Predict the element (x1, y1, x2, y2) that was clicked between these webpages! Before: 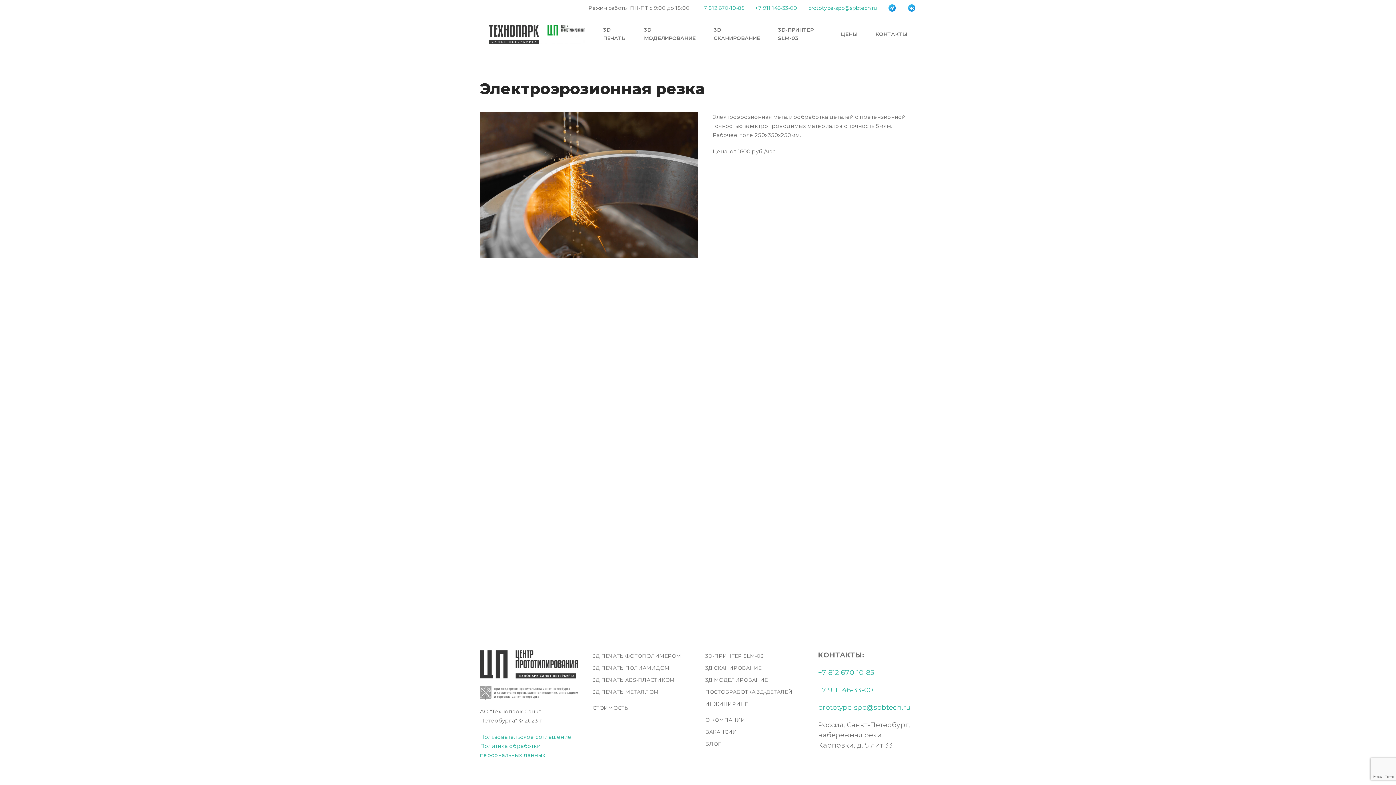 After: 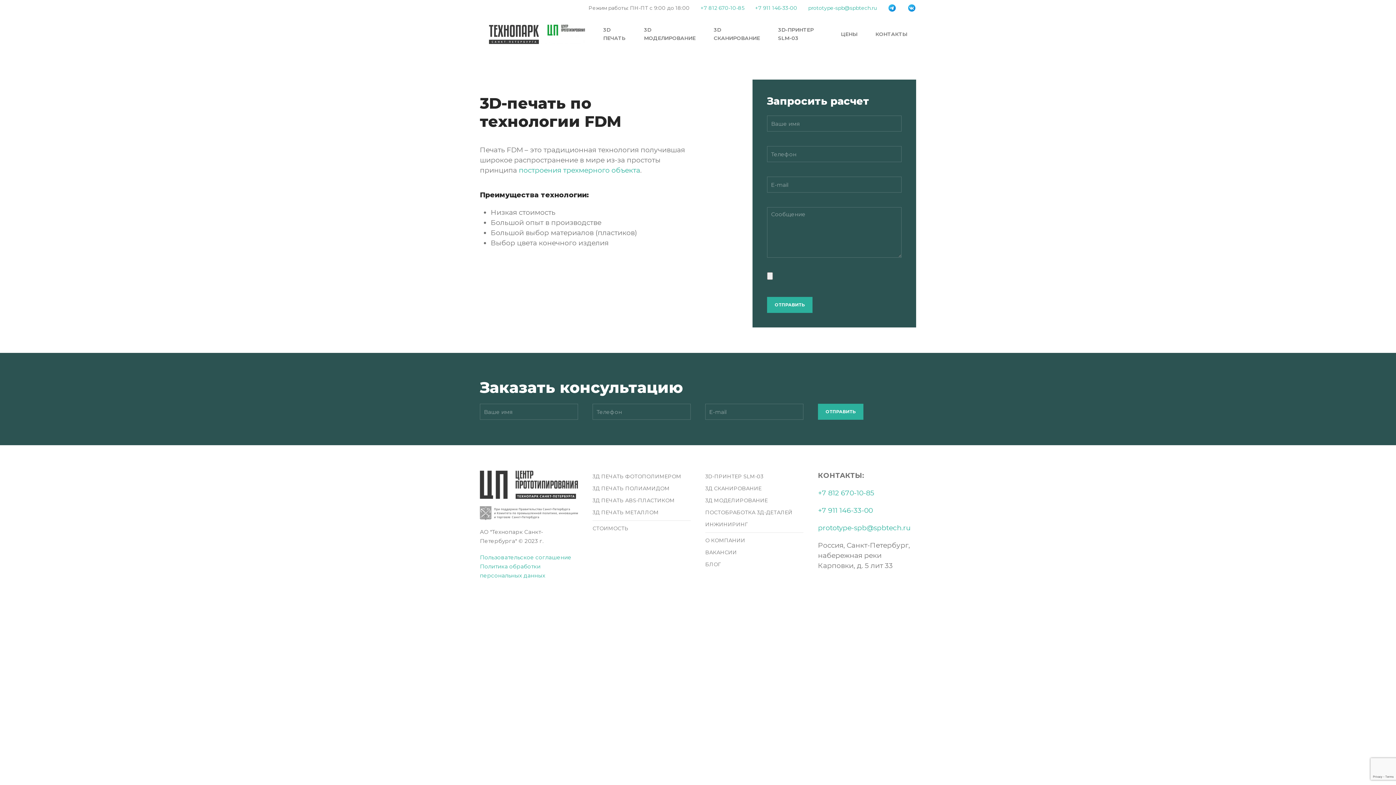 Action: label: 3Д ПЕЧАТЬ ABS-ПЛАСТИКОМ bbox: (592, 674, 690, 686)